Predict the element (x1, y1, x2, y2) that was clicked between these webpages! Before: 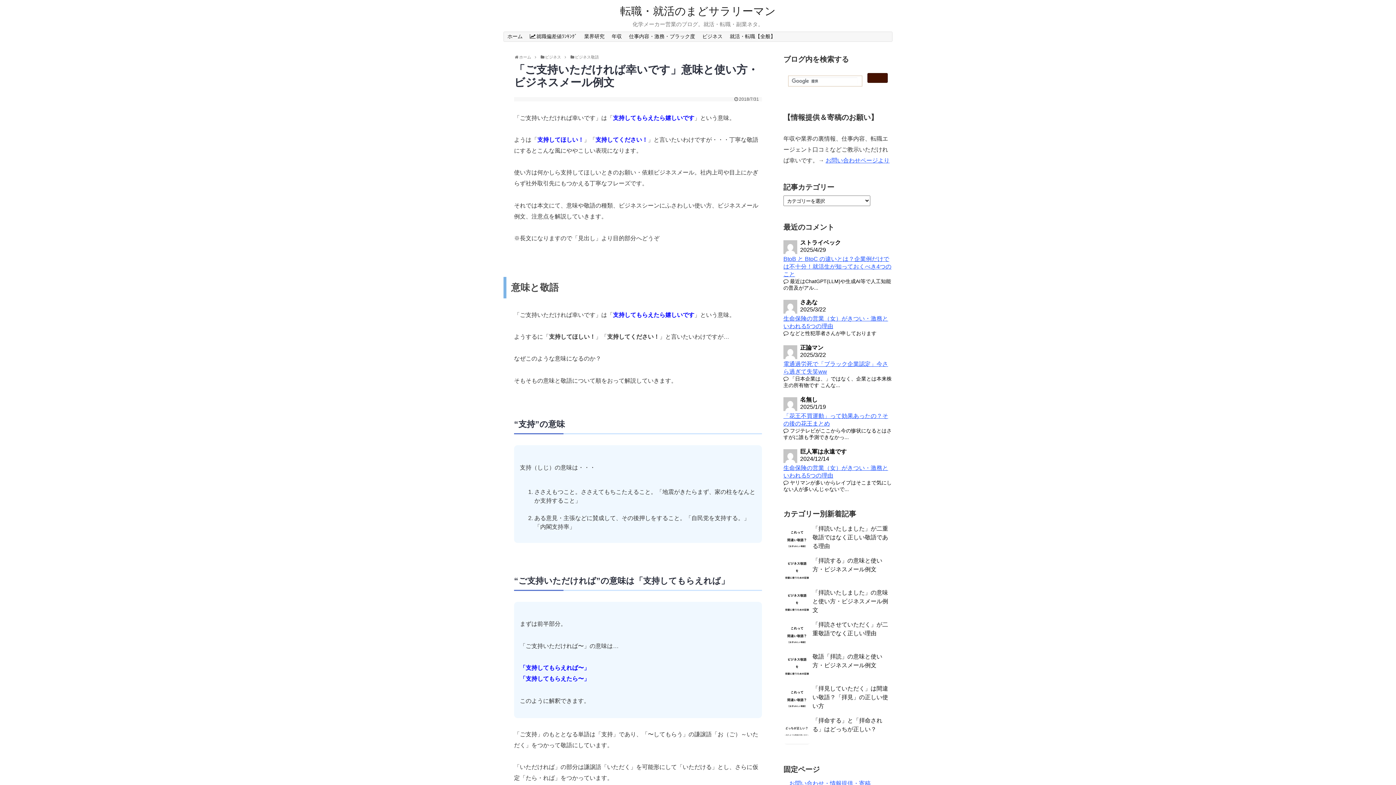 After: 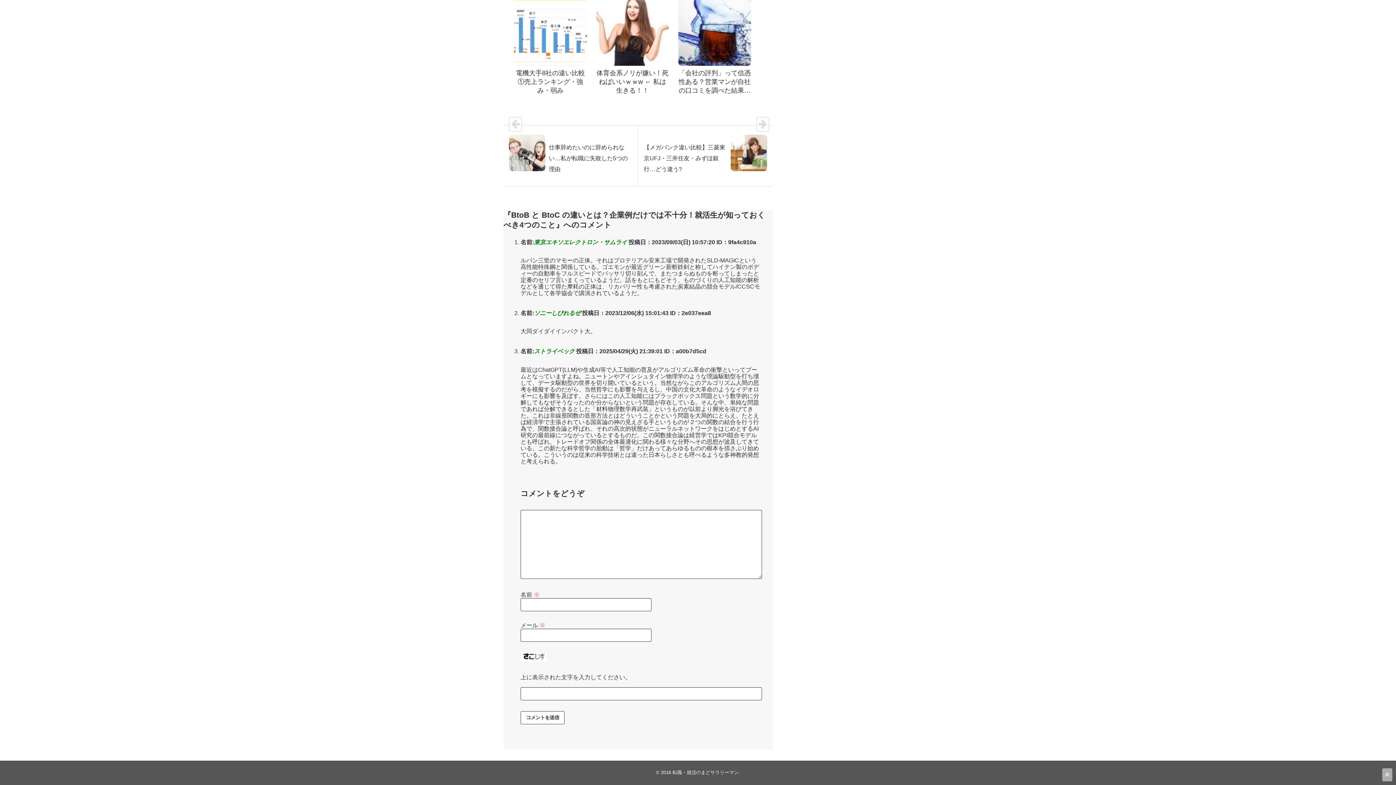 Action: bbox: (783, 255, 891, 277) label: BtoB と BtoC の違いとは？企業例だけでは不十分！就活生が知っておくべき4つのこと